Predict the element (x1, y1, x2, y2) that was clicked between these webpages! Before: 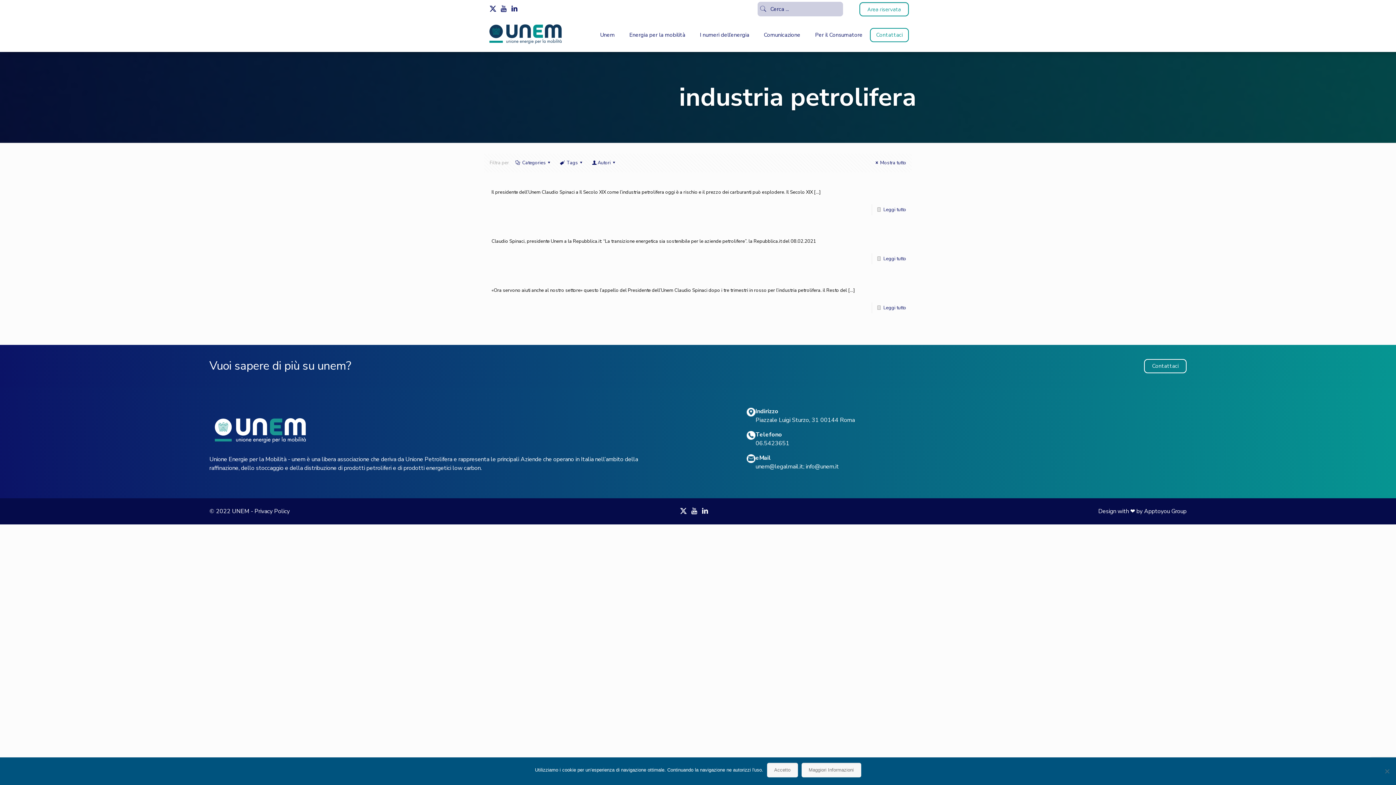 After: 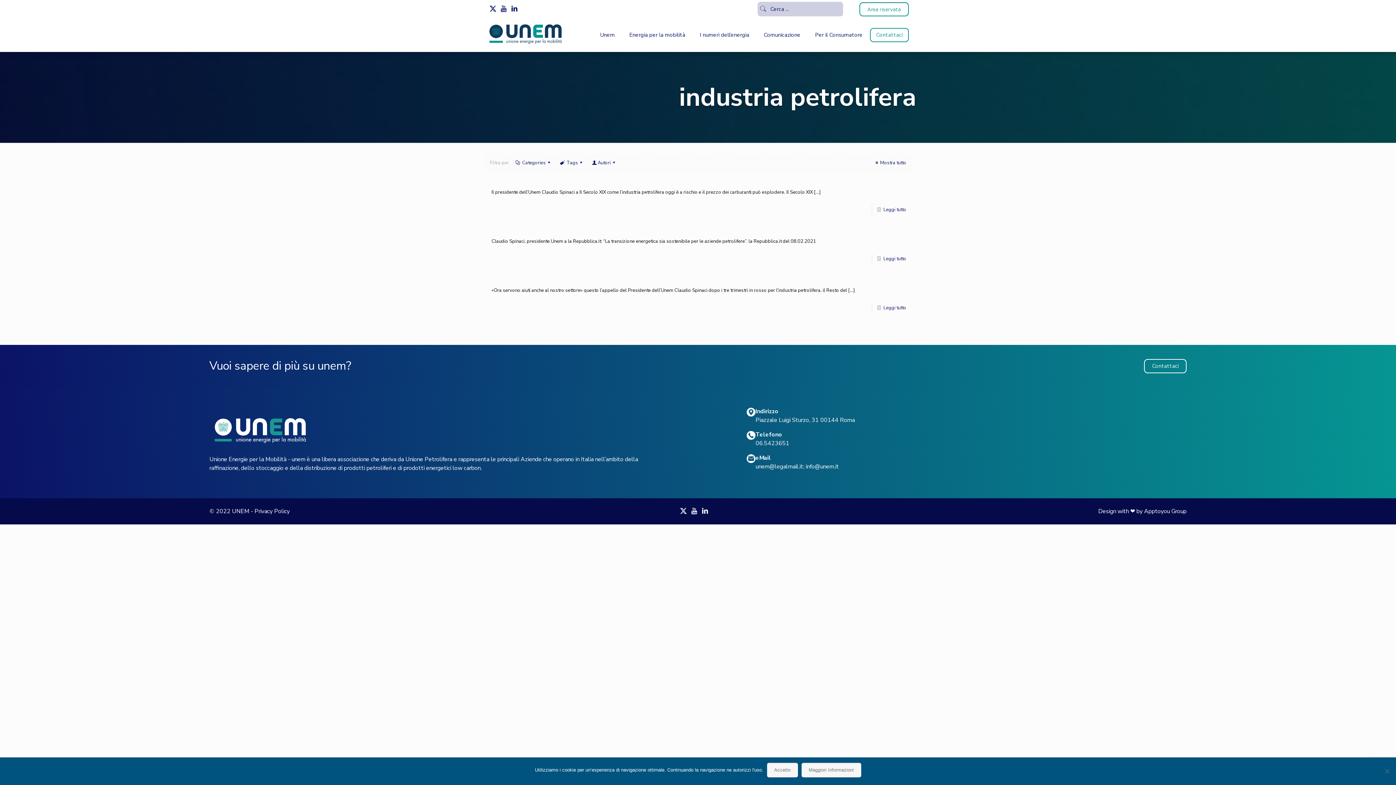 Action: bbox: (499, 4, 508, 12)